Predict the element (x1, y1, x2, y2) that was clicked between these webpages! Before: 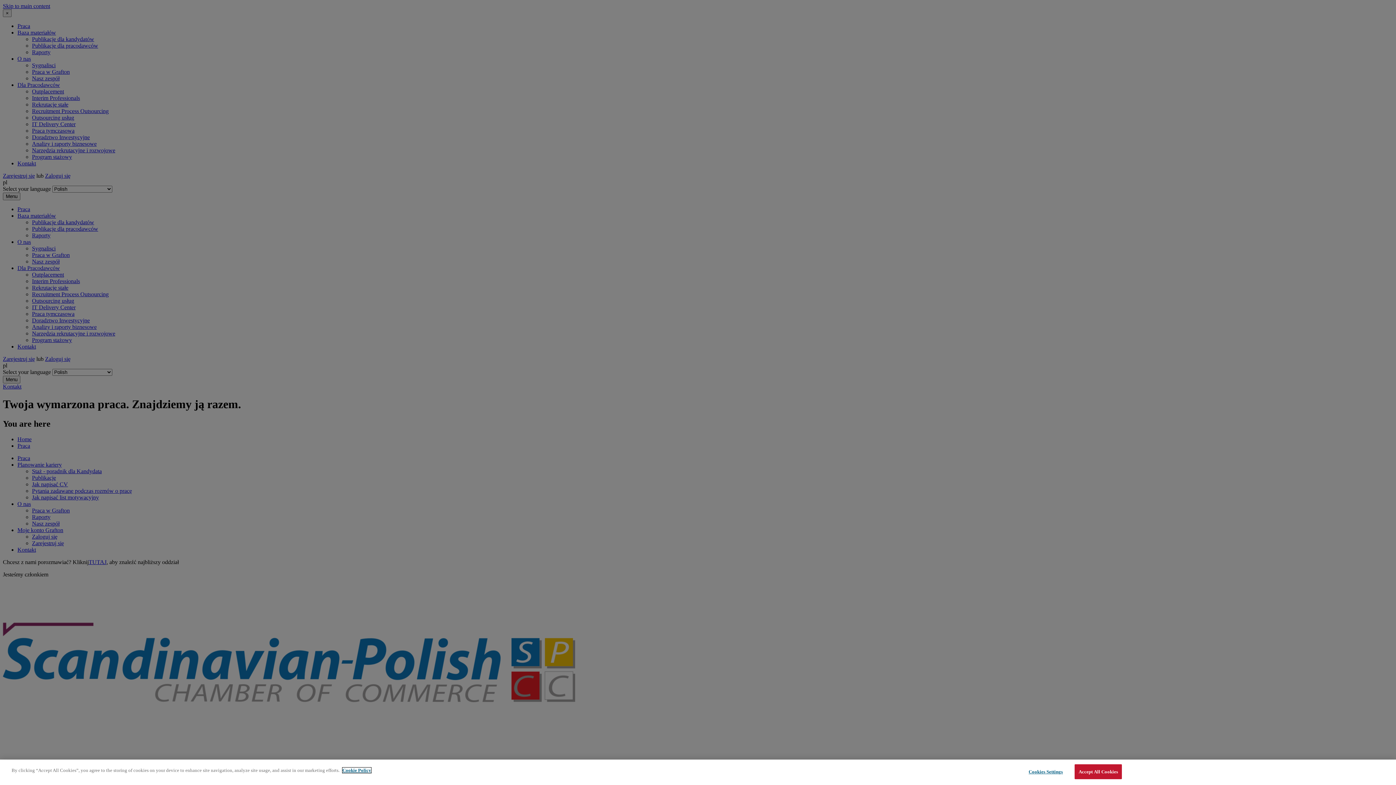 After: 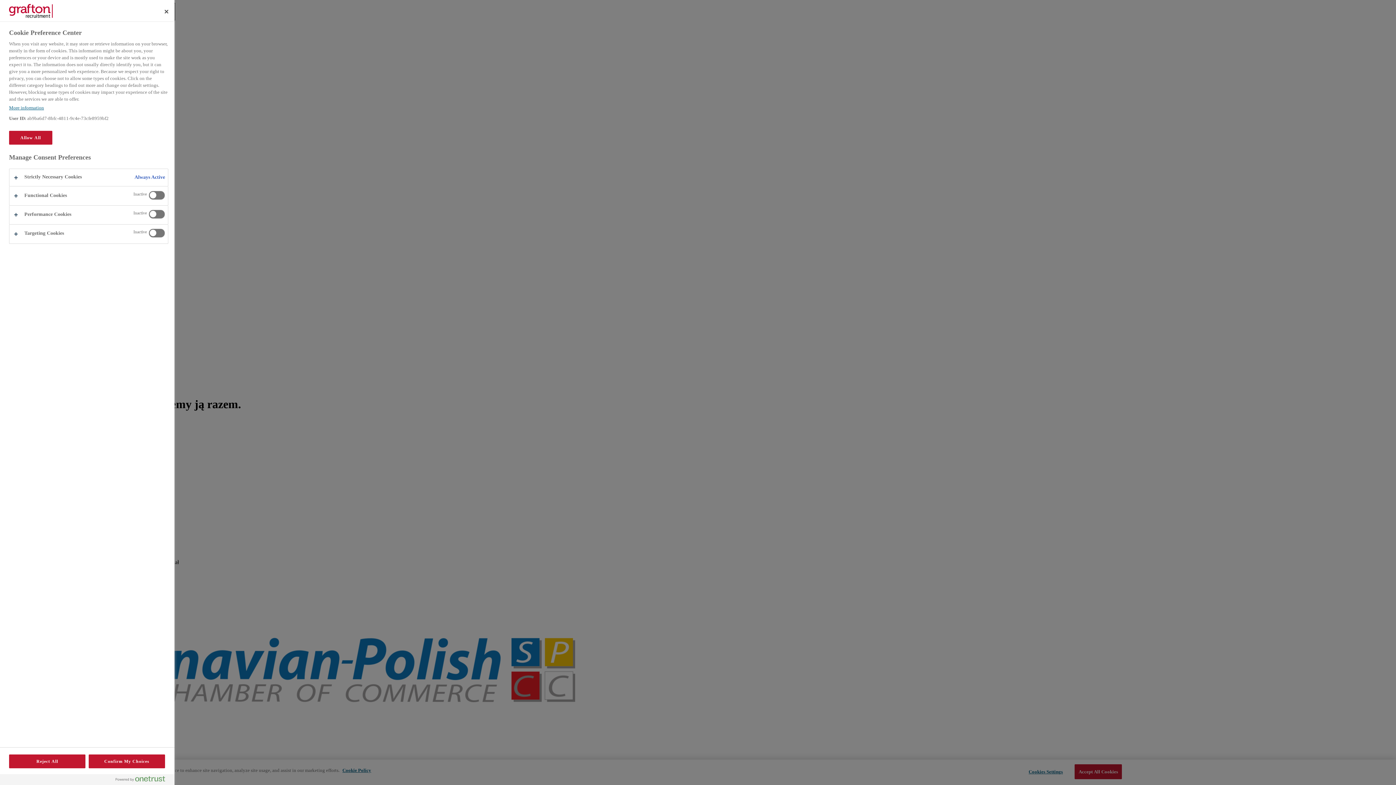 Action: label: Cookies Settings bbox: (1023, 765, 1068, 779)